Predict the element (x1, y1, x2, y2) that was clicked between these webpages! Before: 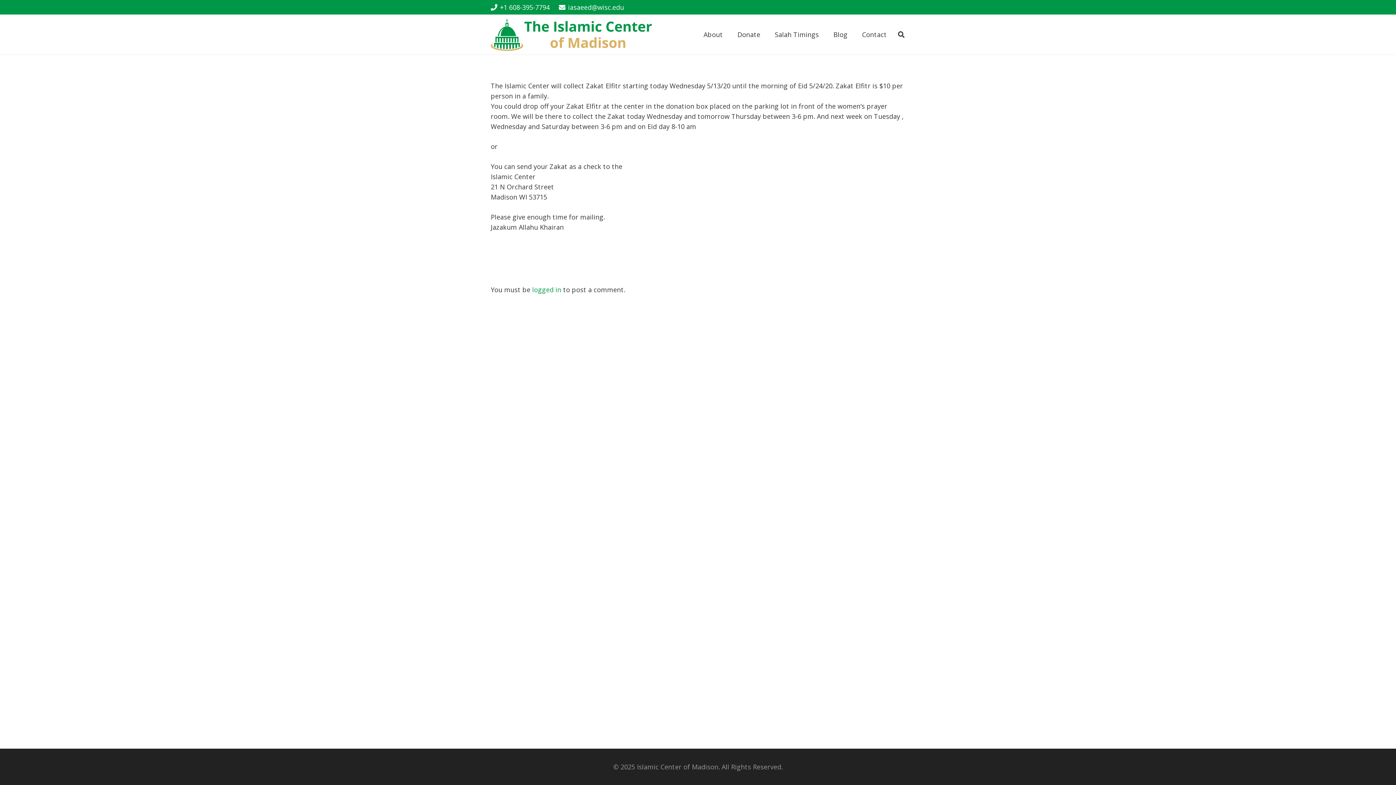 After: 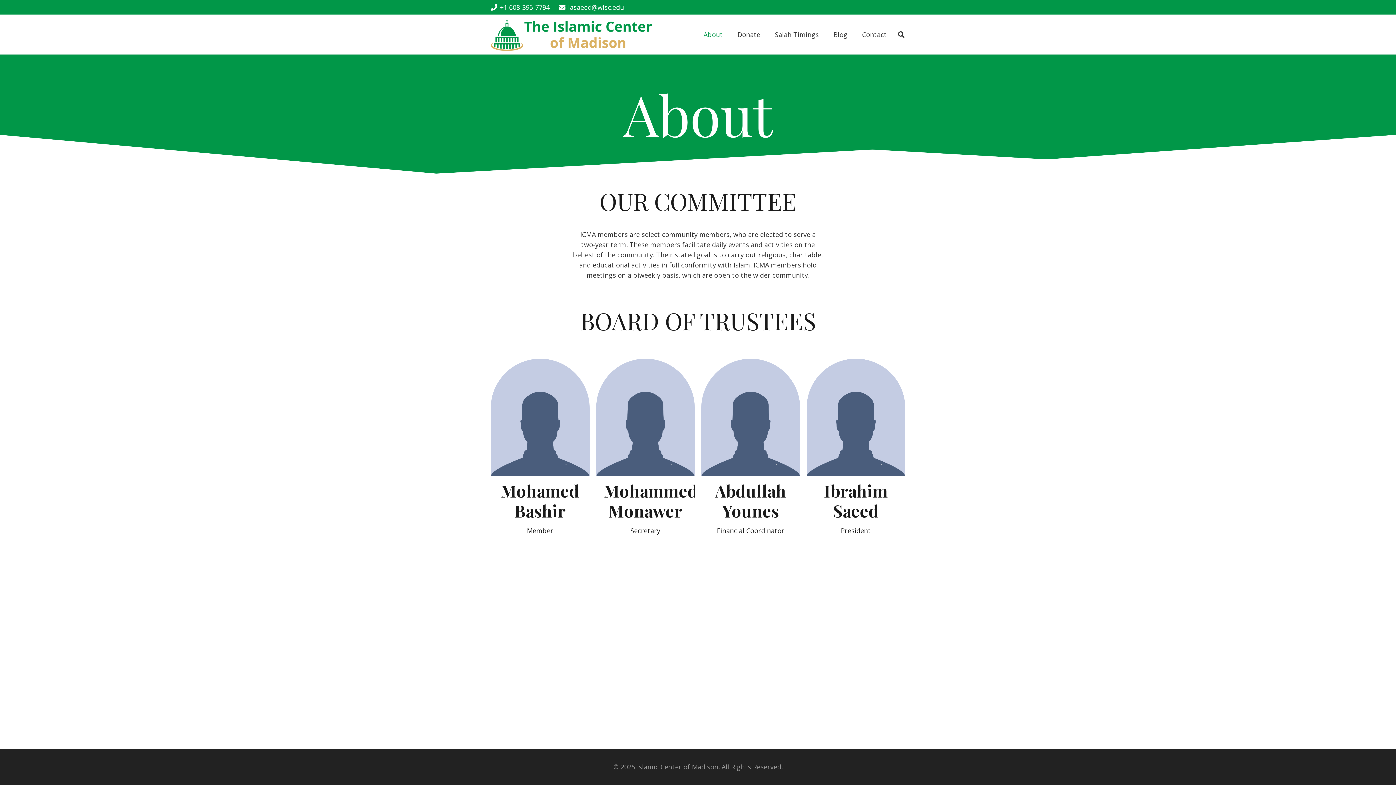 Action: bbox: (696, 14, 730, 54) label: About